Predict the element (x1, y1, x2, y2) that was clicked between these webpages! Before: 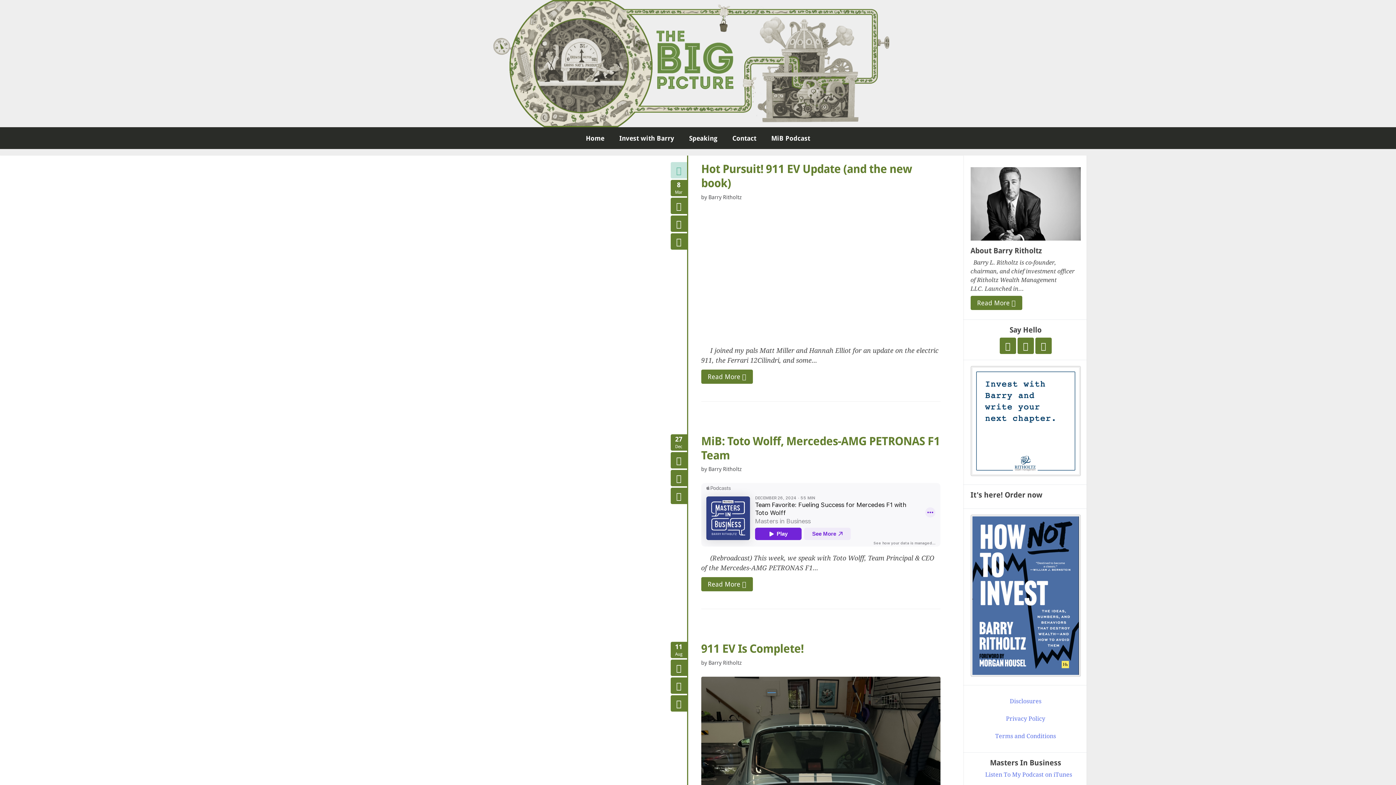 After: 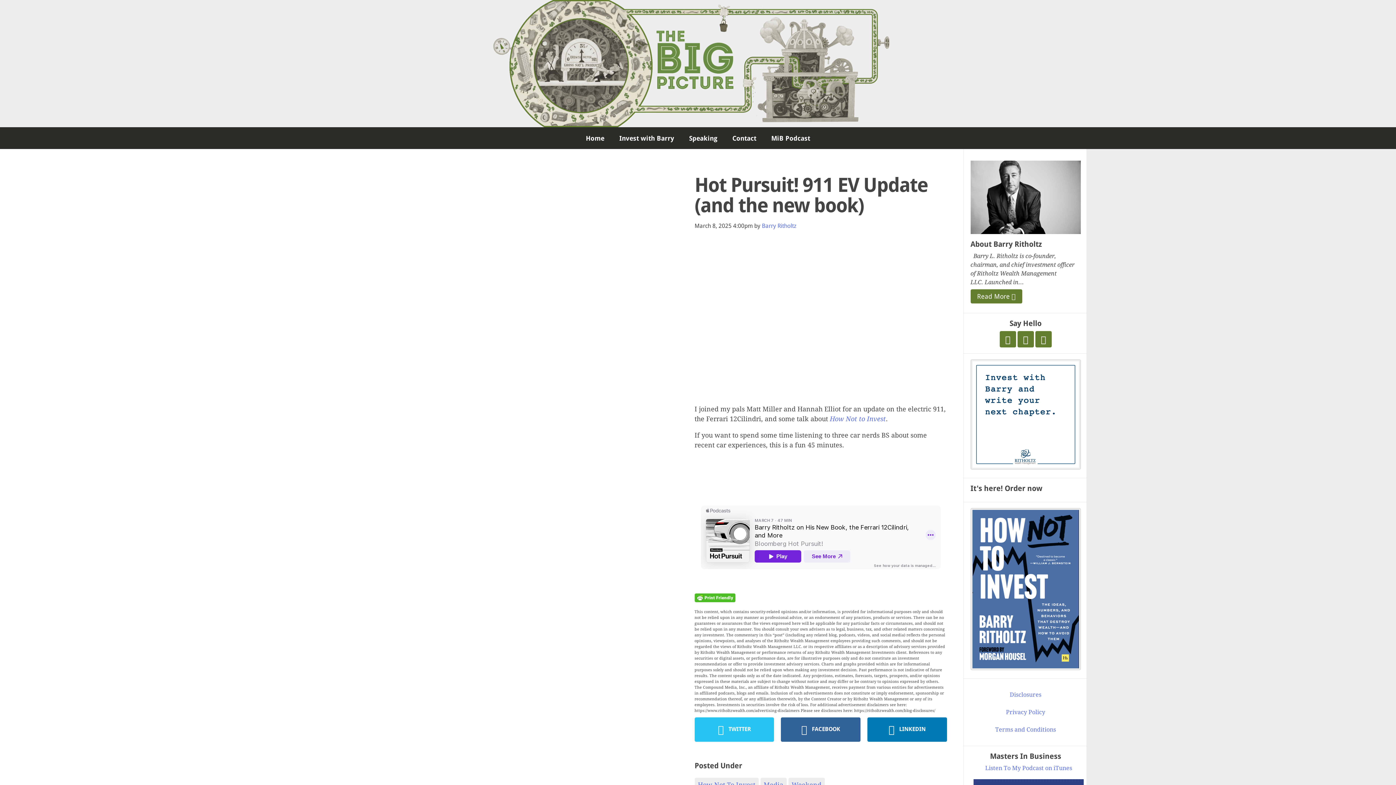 Action: bbox: (701, 369, 752, 383) label: Read More 